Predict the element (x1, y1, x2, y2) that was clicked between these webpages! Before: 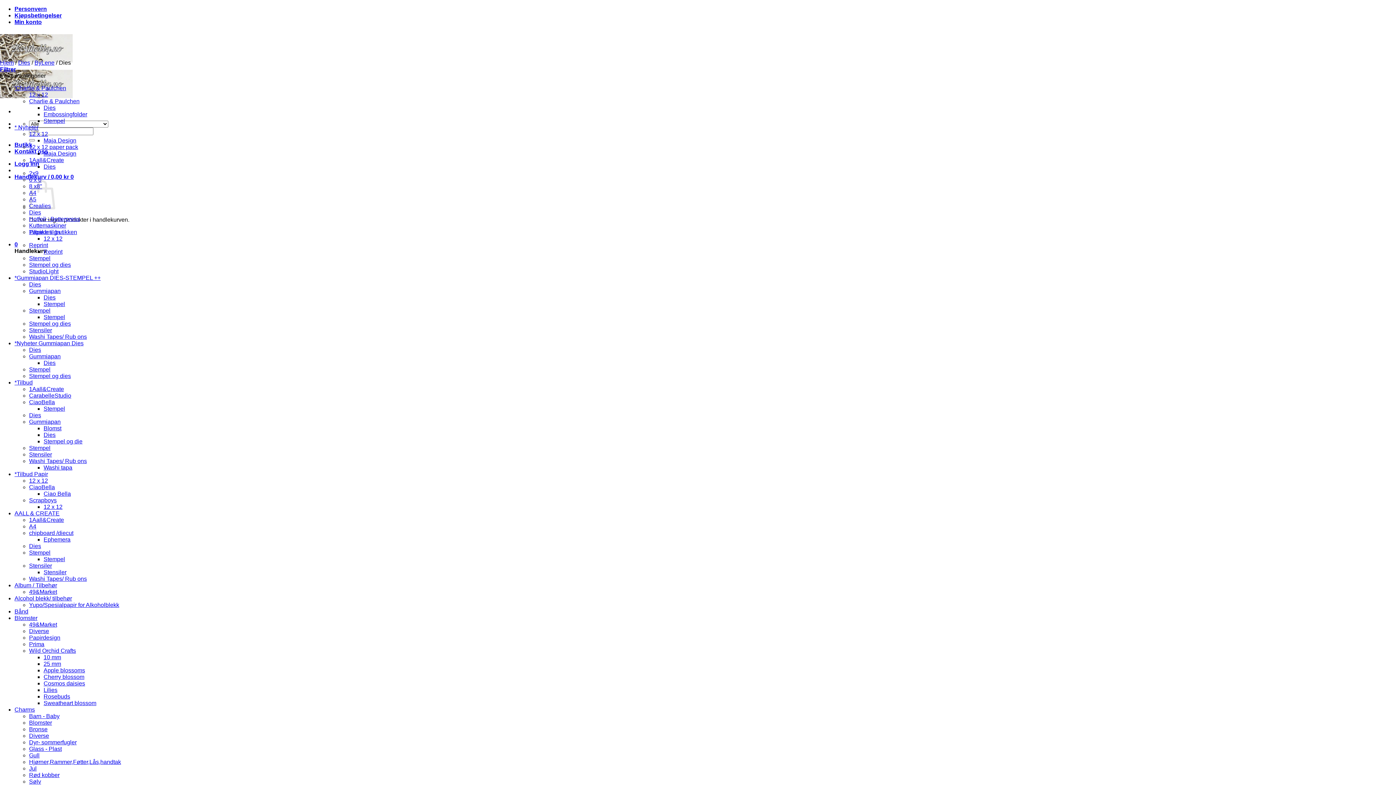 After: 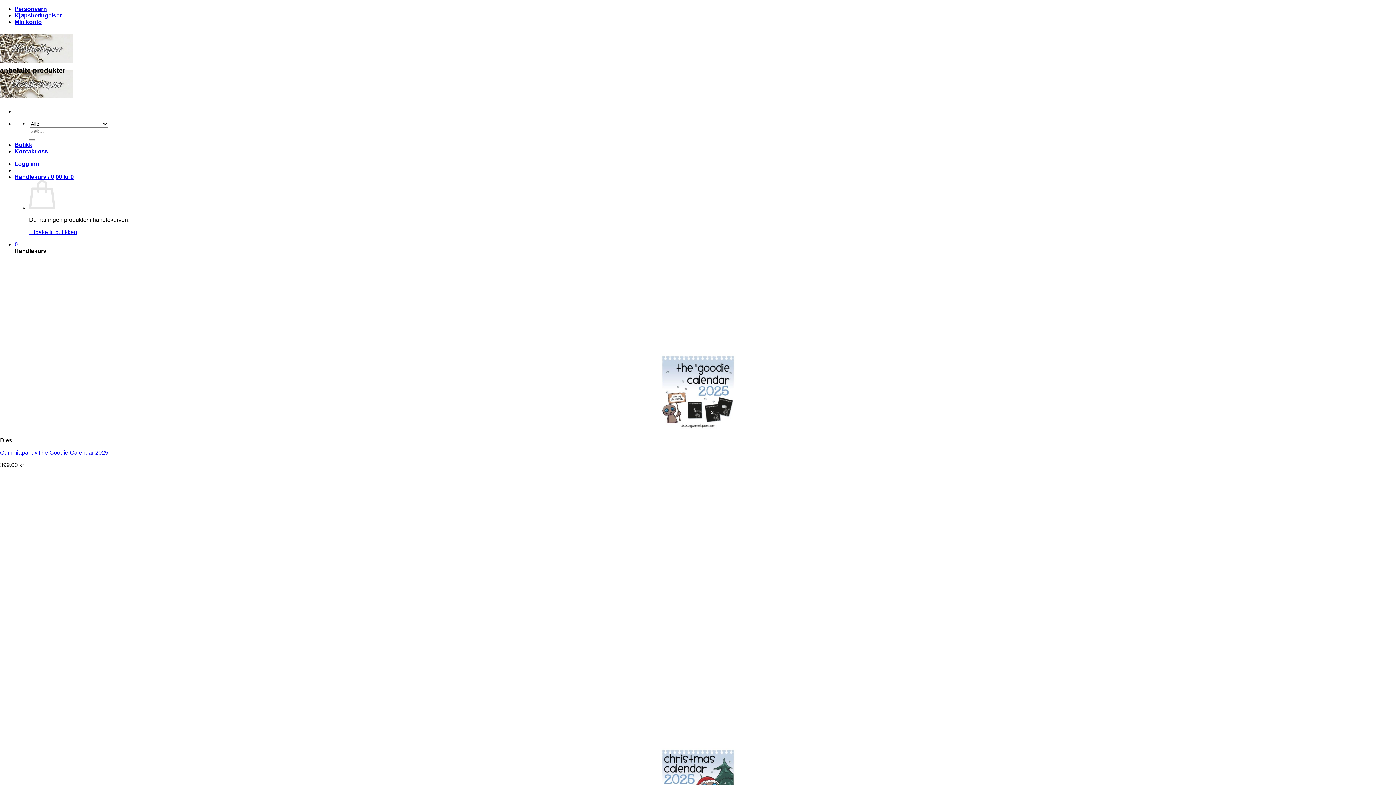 Action: bbox: (0, 60, 72, 102)